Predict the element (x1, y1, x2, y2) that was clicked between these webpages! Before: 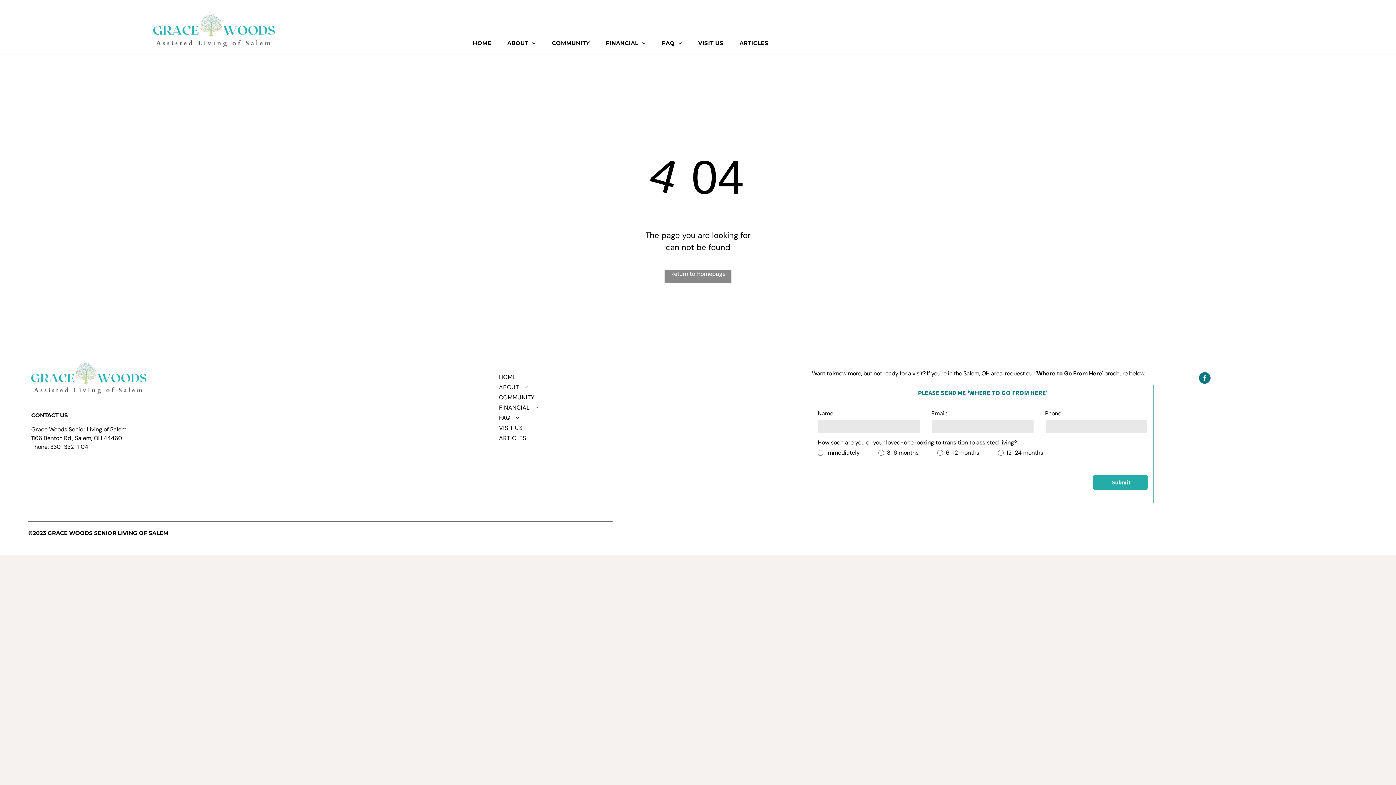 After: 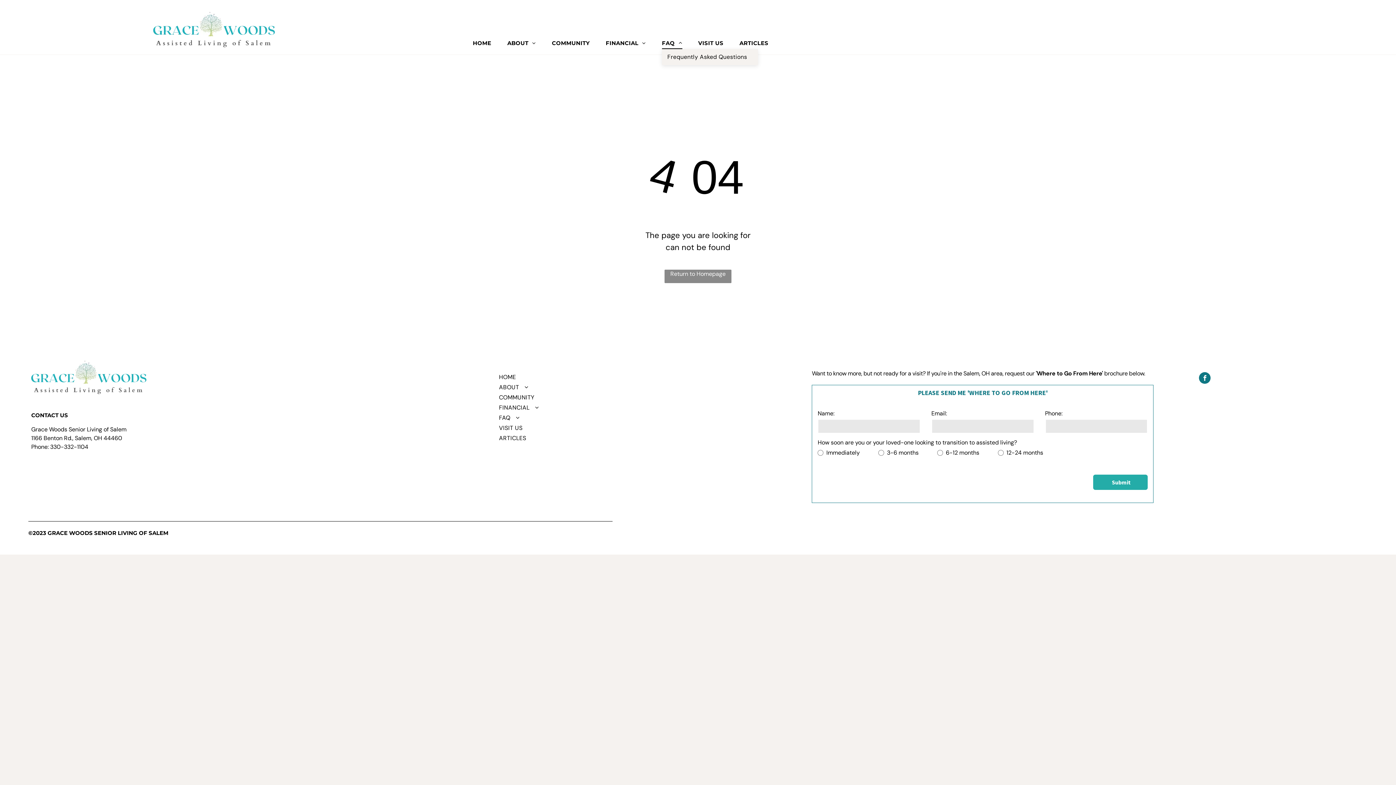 Action: label: FAQ bbox: (654, 37, 690, 49)